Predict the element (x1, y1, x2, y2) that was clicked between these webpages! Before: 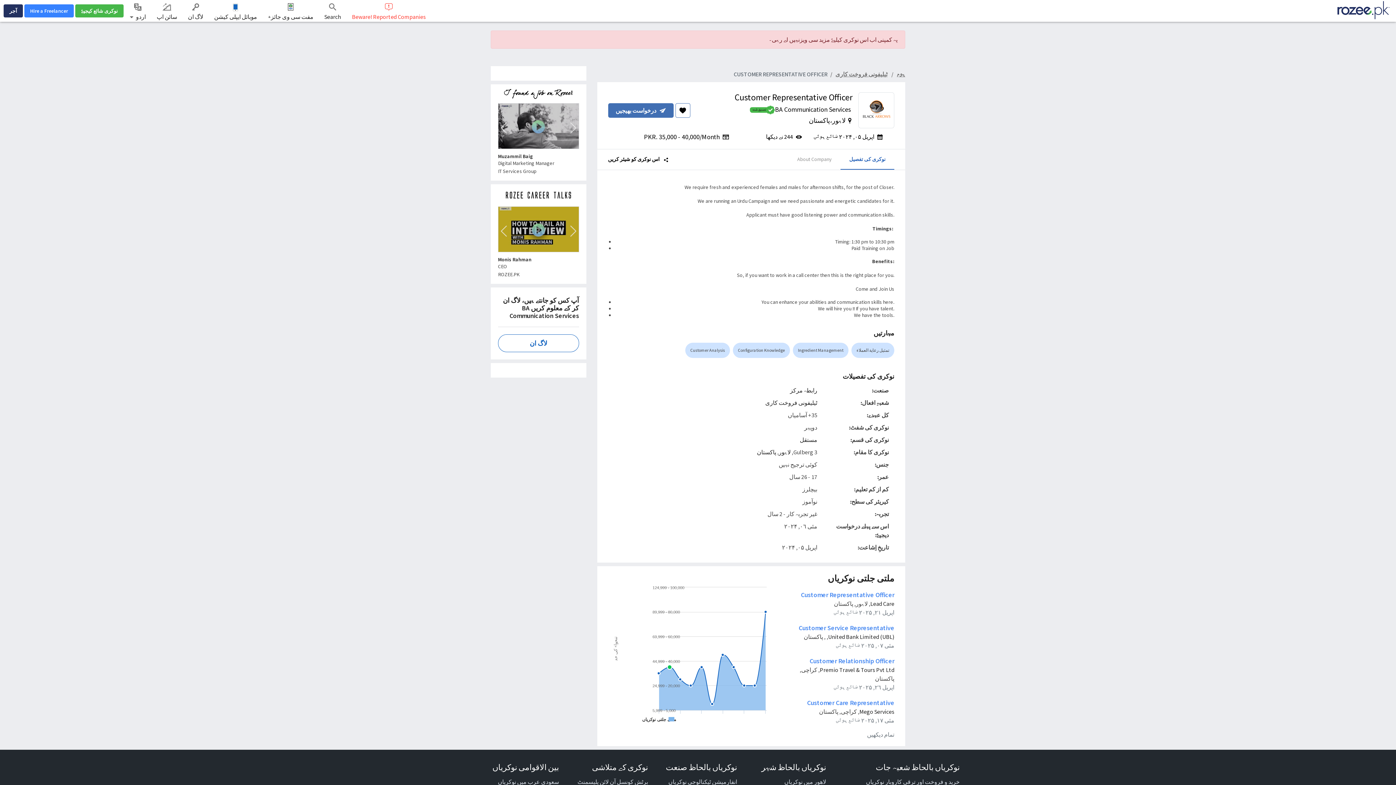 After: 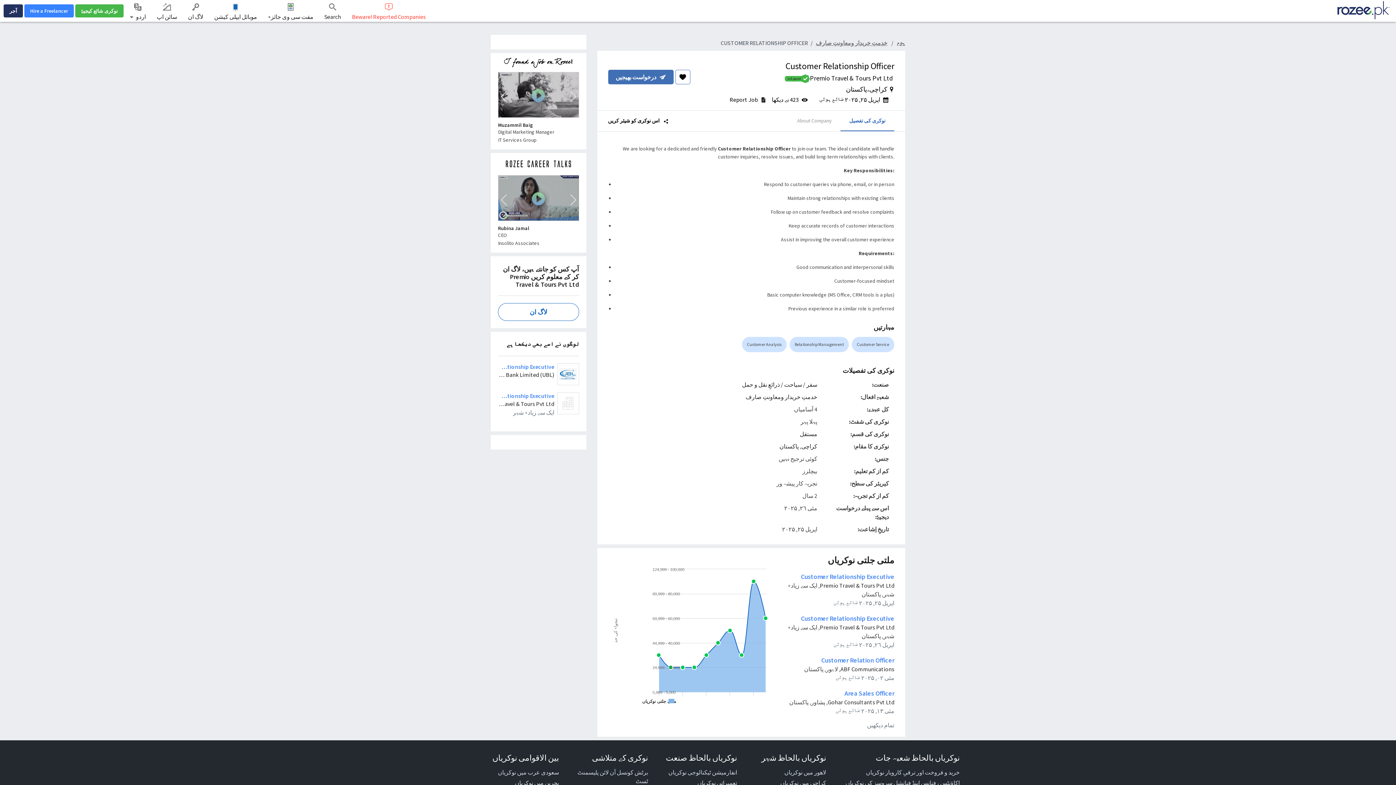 Action: bbox: (809, 657, 894, 665) label: Customer Relationship Officer